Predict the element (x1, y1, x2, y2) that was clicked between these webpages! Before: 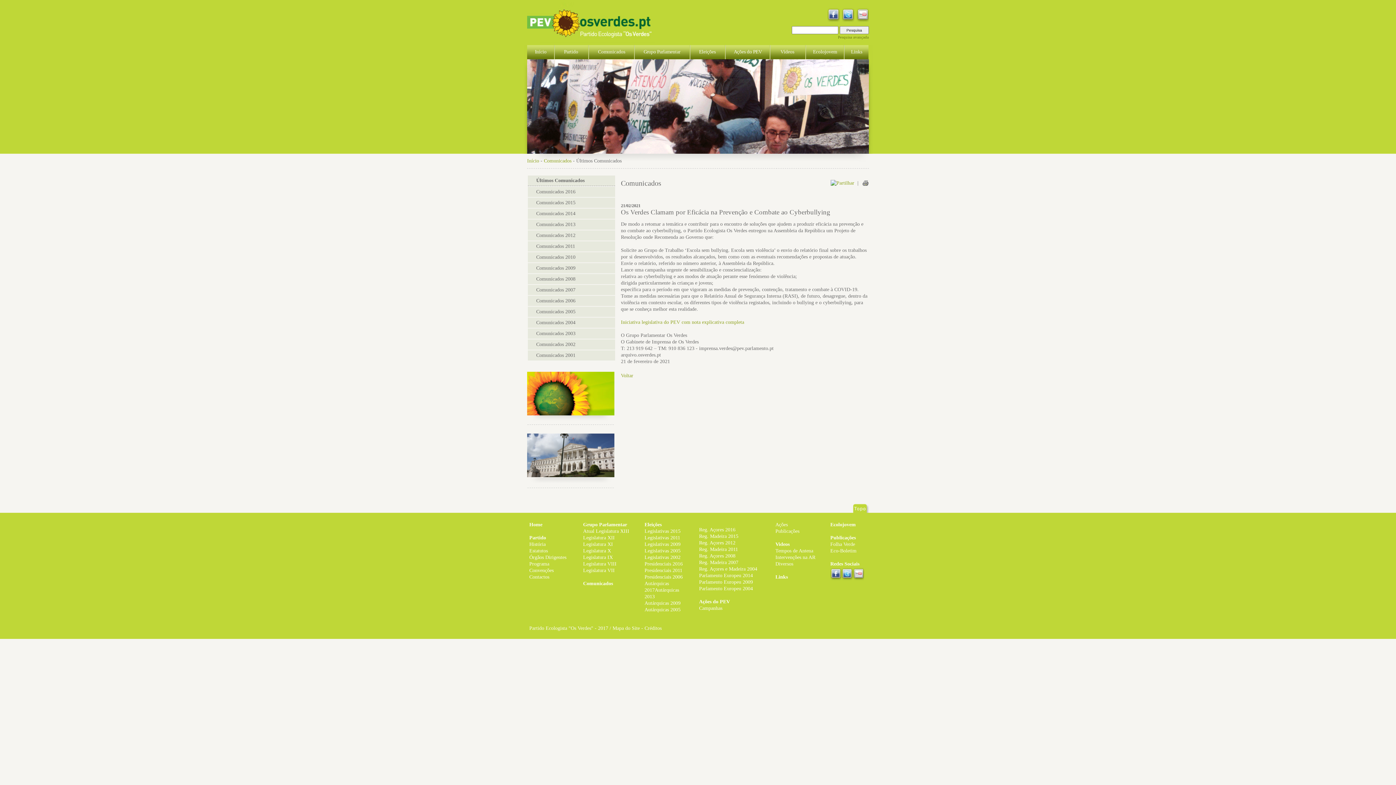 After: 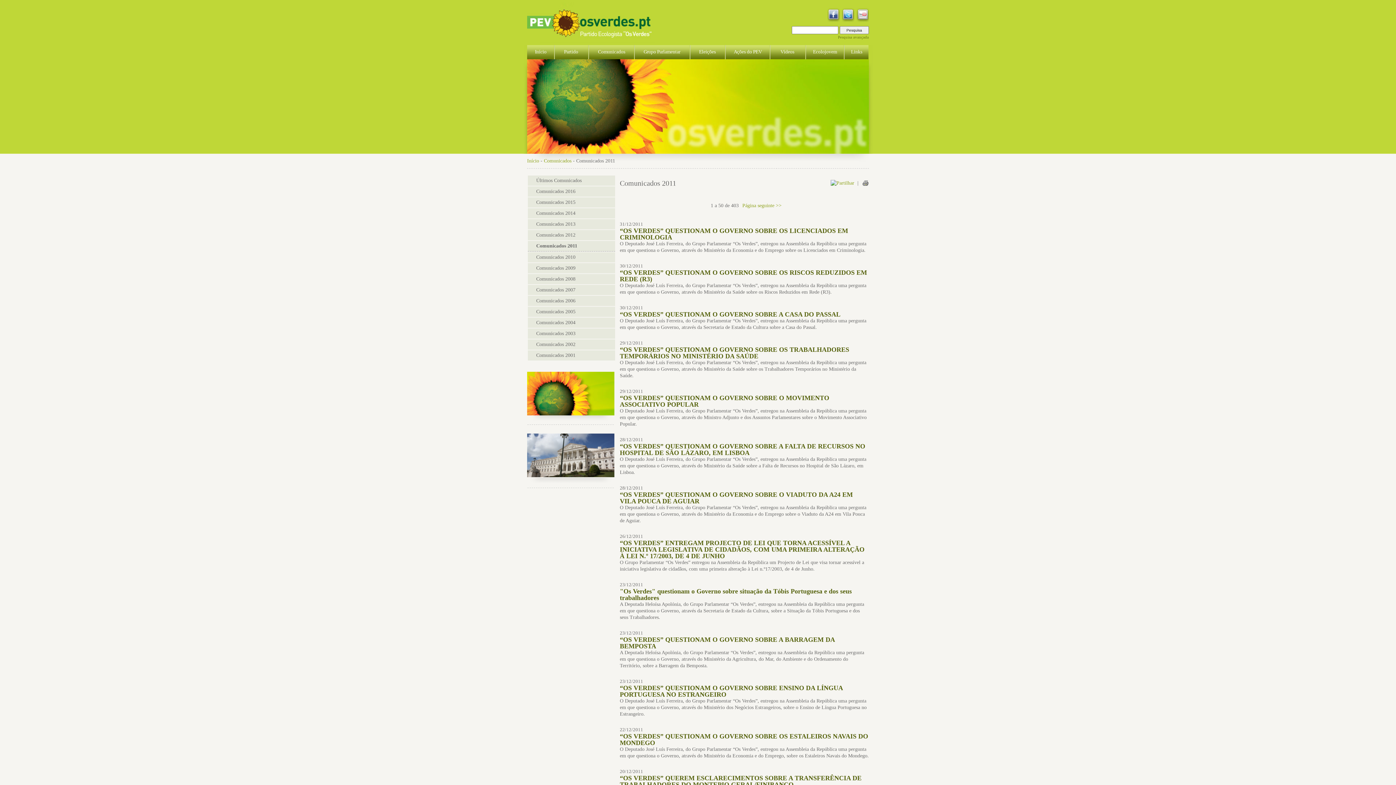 Action: label: Comunicados 2011 bbox: (528, 241, 615, 251)